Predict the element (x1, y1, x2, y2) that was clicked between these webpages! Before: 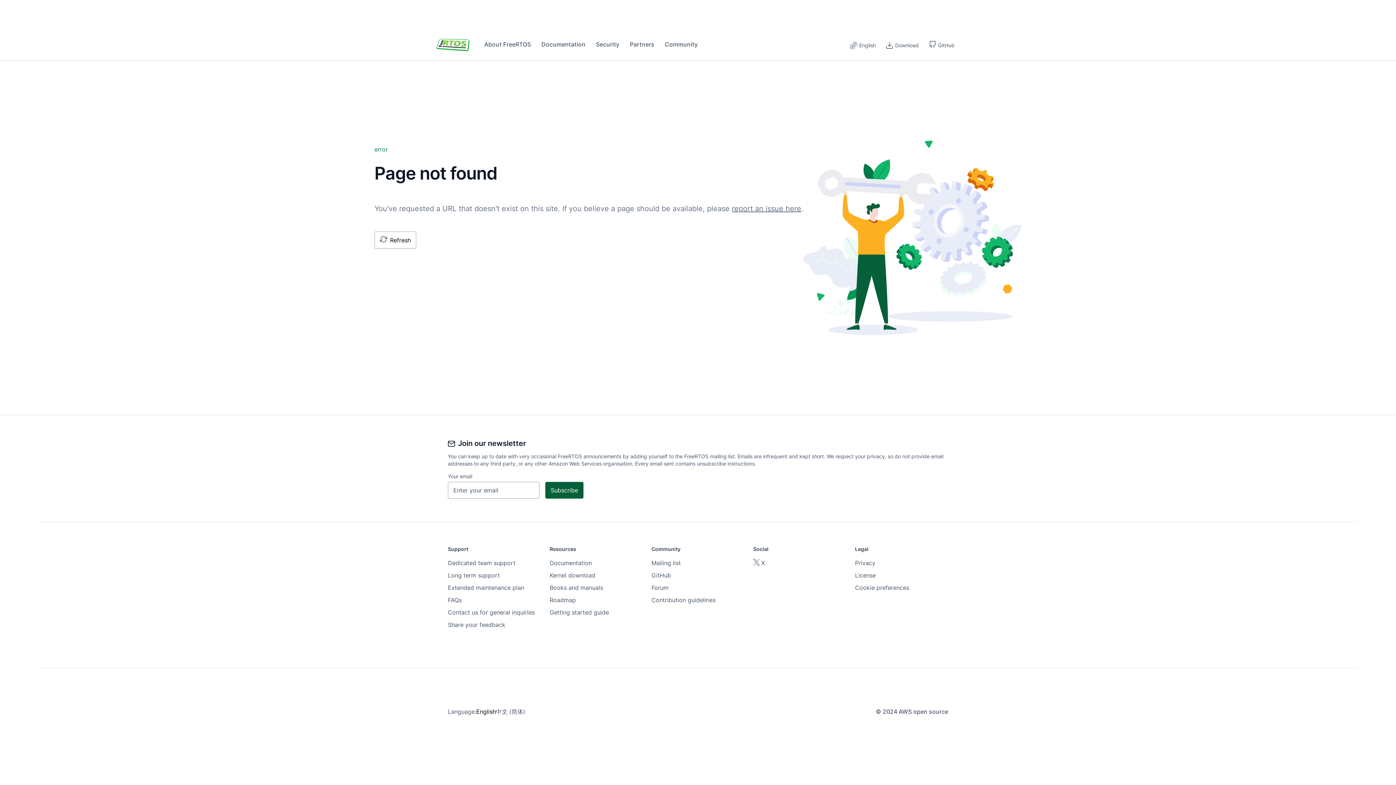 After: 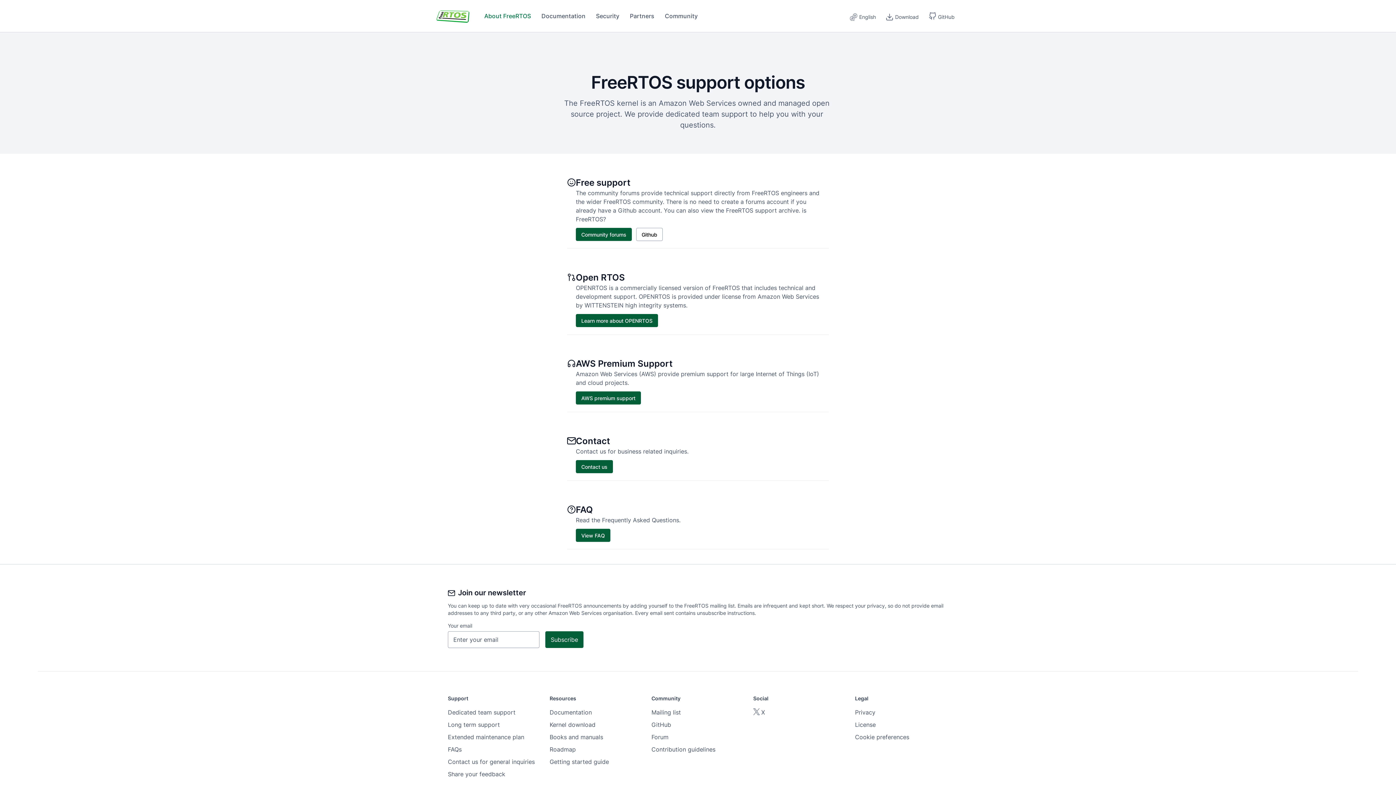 Action: bbox: (448, 558, 541, 567) label: Dedicated team support